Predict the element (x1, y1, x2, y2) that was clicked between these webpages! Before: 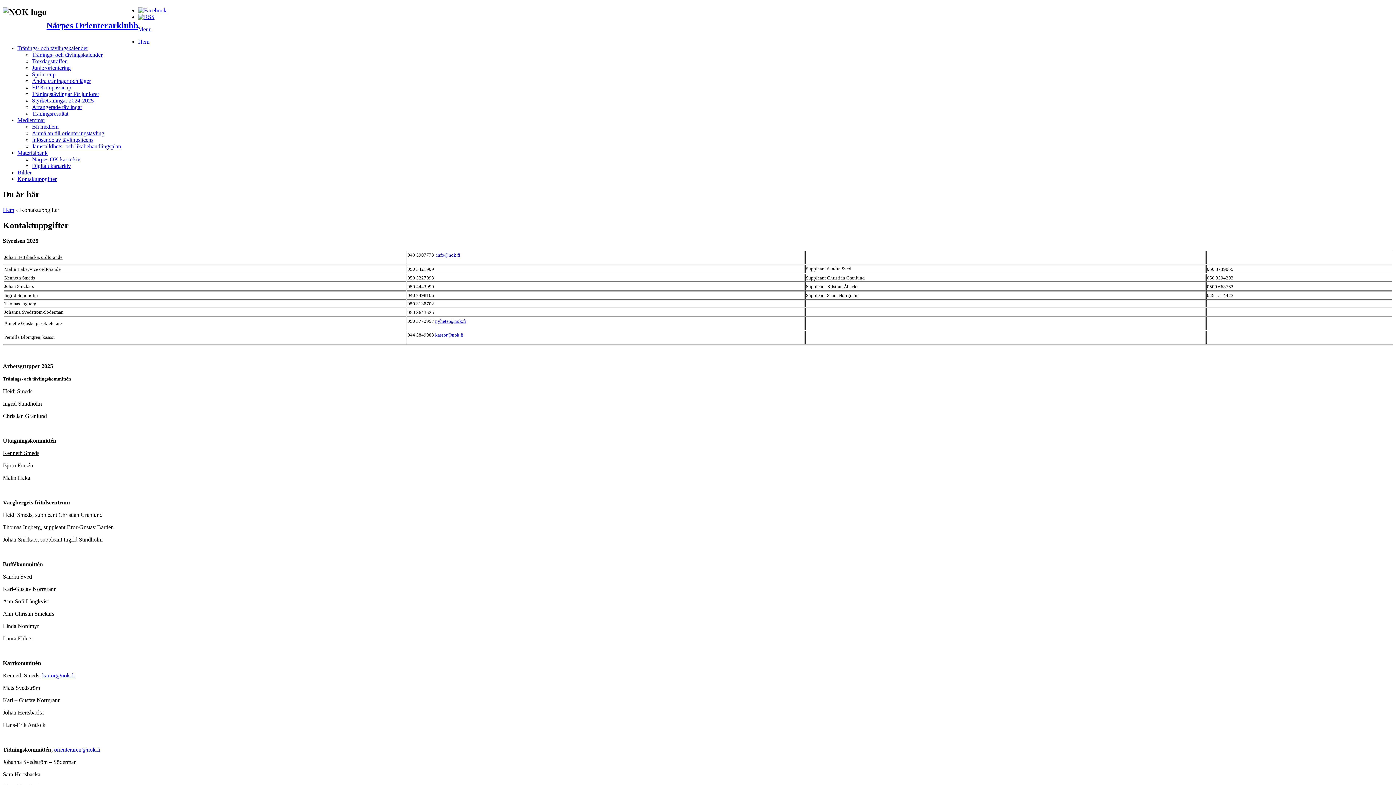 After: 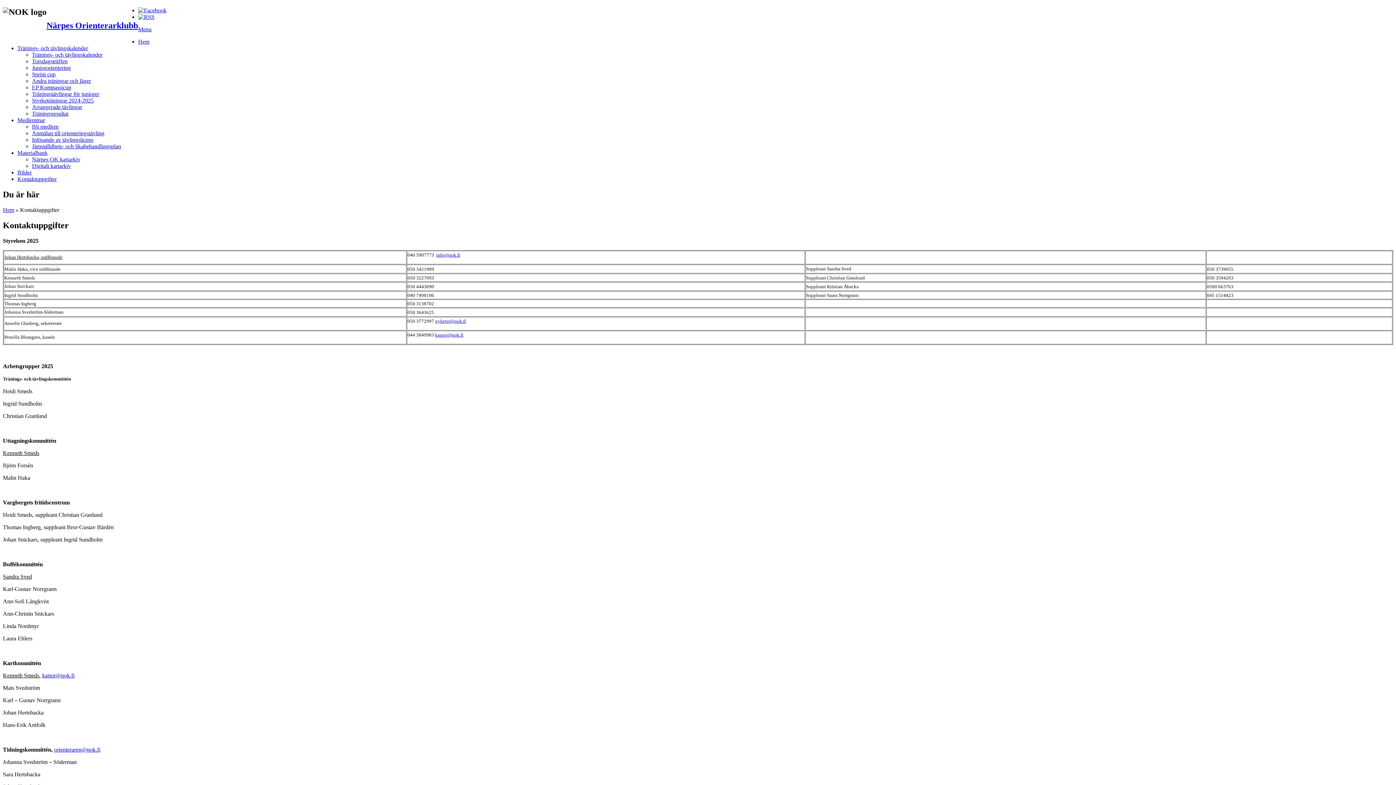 Action: bbox: (17, 169, 31, 175) label: Bilder